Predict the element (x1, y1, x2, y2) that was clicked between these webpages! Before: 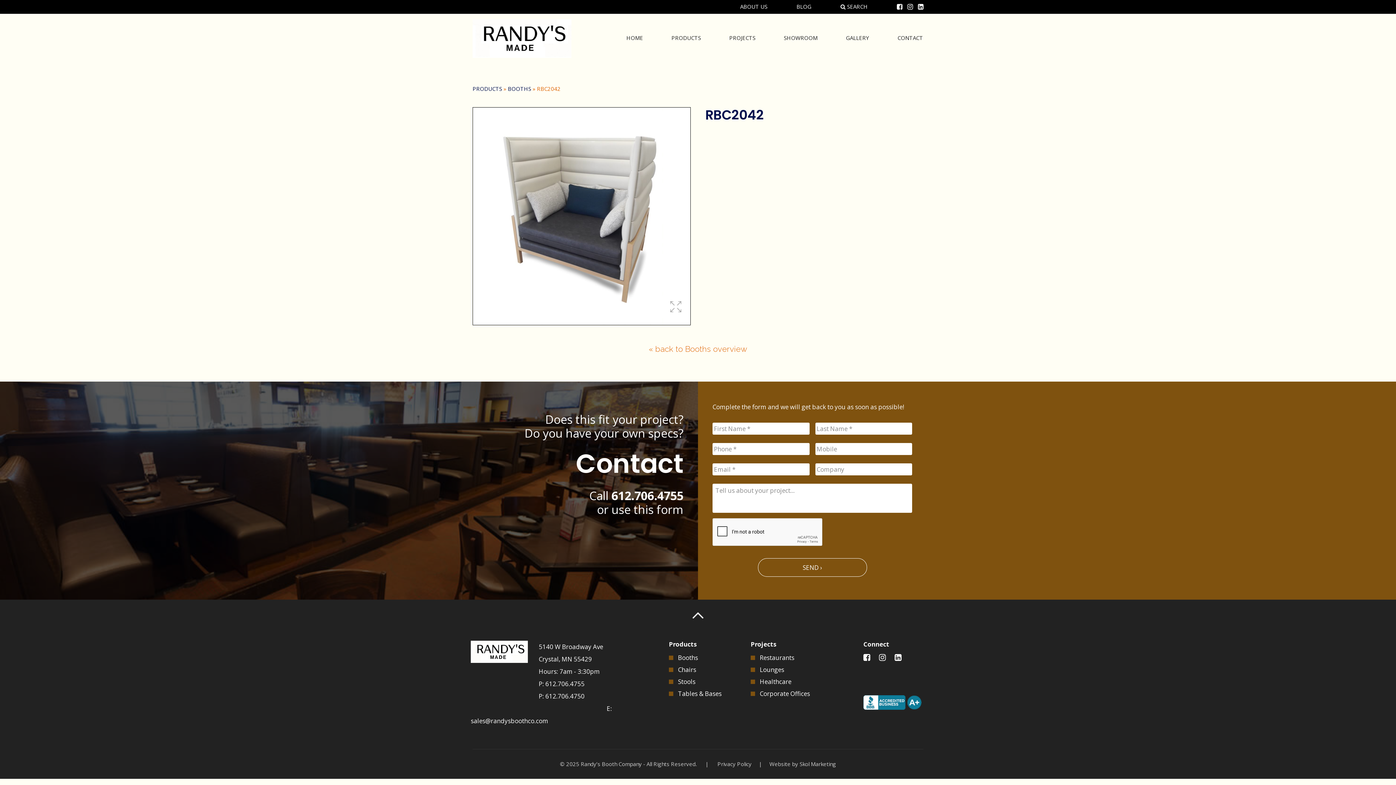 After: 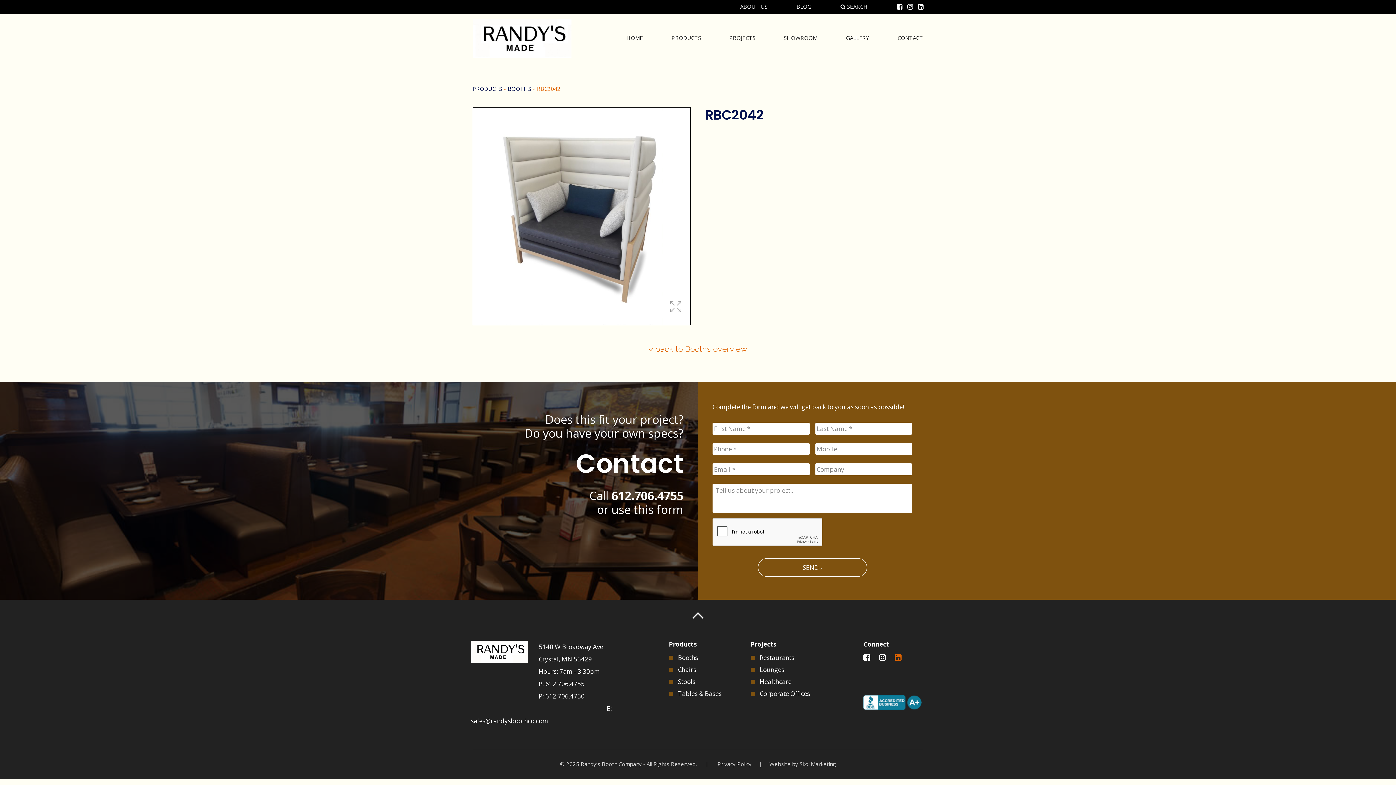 Action: bbox: (894, 652, 901, 662)